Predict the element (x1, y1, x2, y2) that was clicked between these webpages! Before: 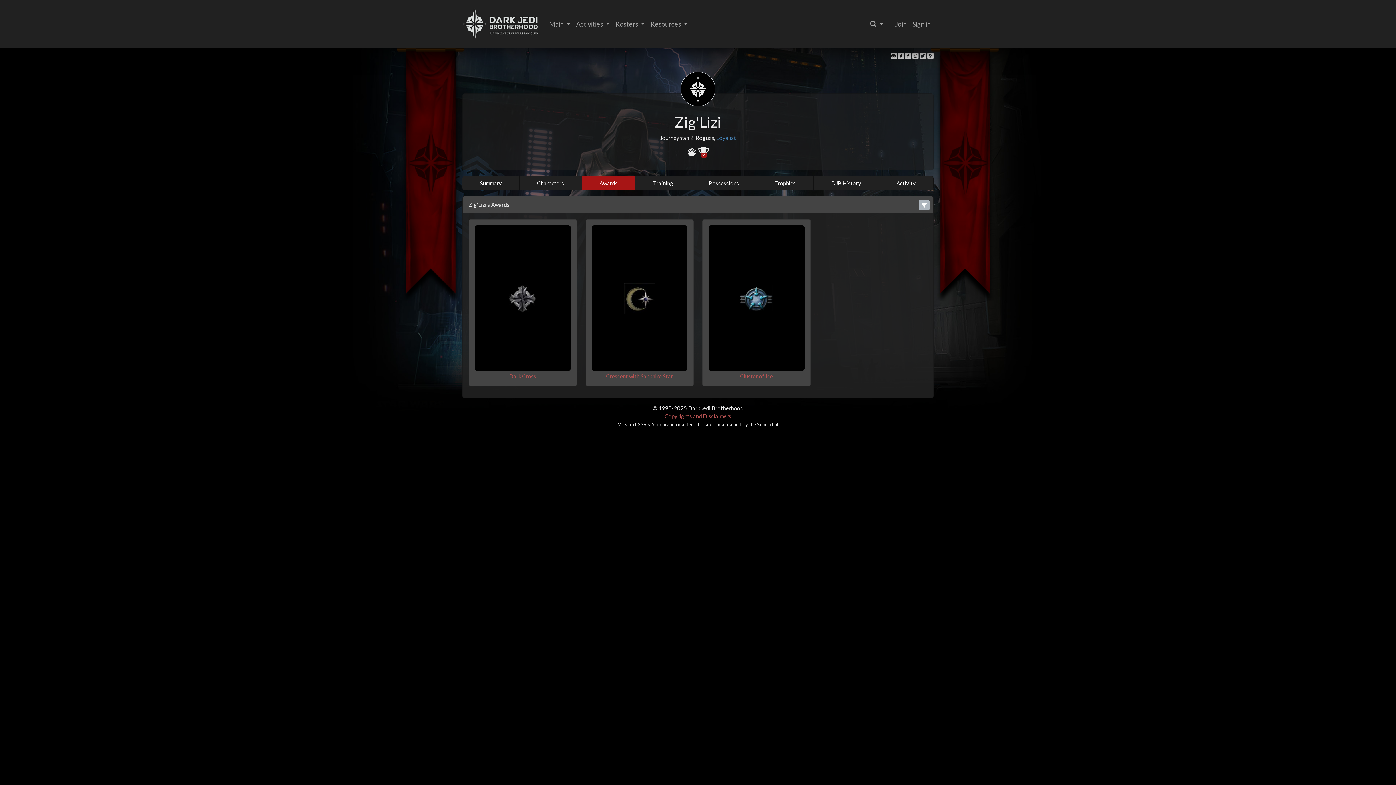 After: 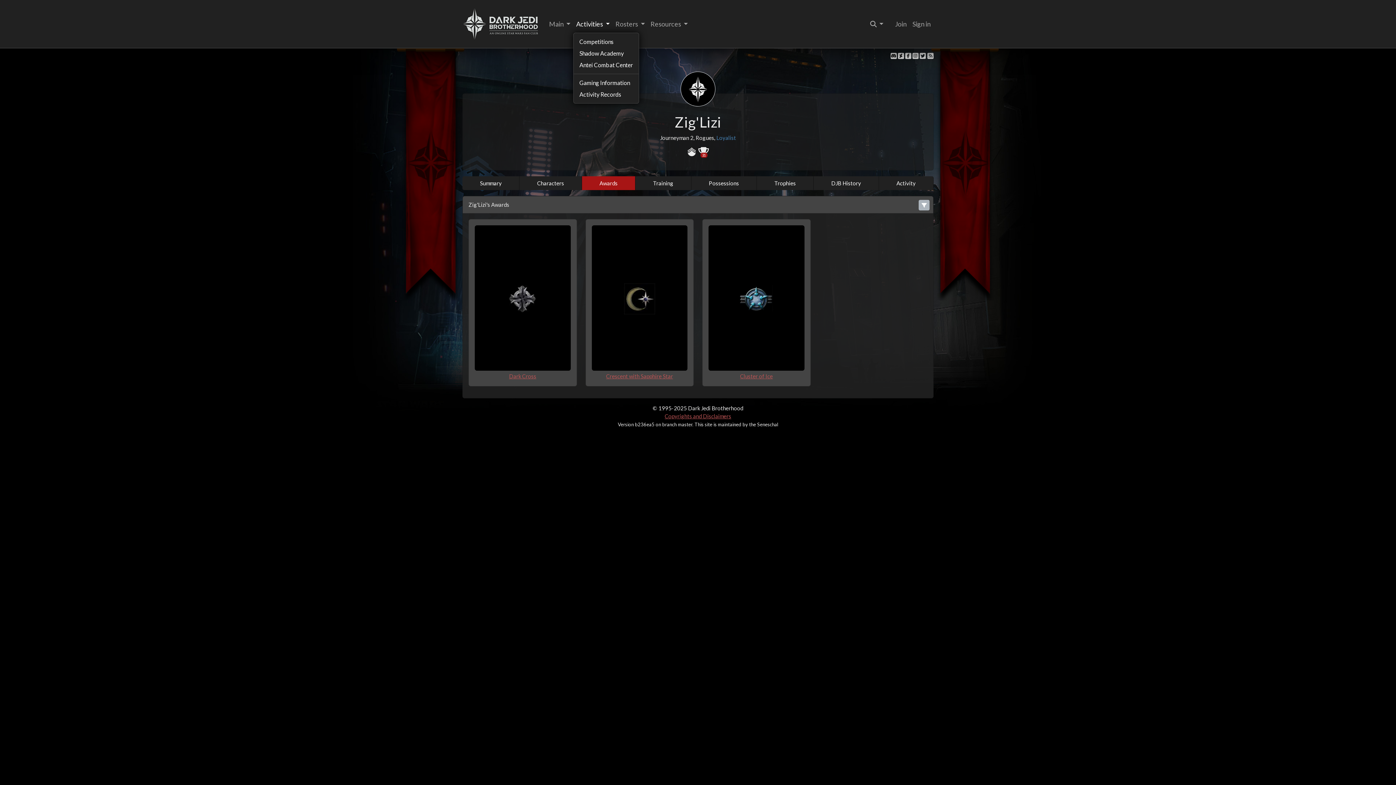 Action: bbox: (573, 16, 612, 31) label: Activities 